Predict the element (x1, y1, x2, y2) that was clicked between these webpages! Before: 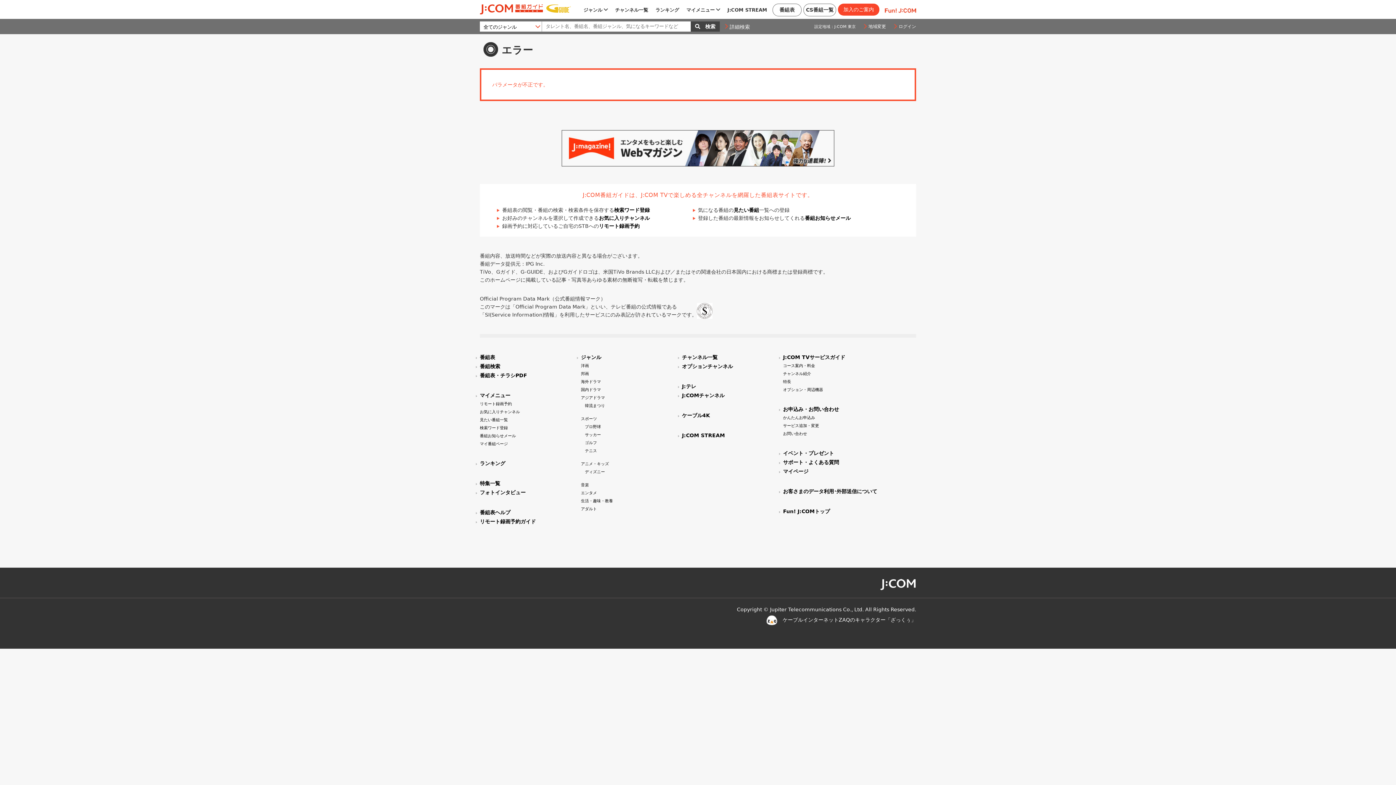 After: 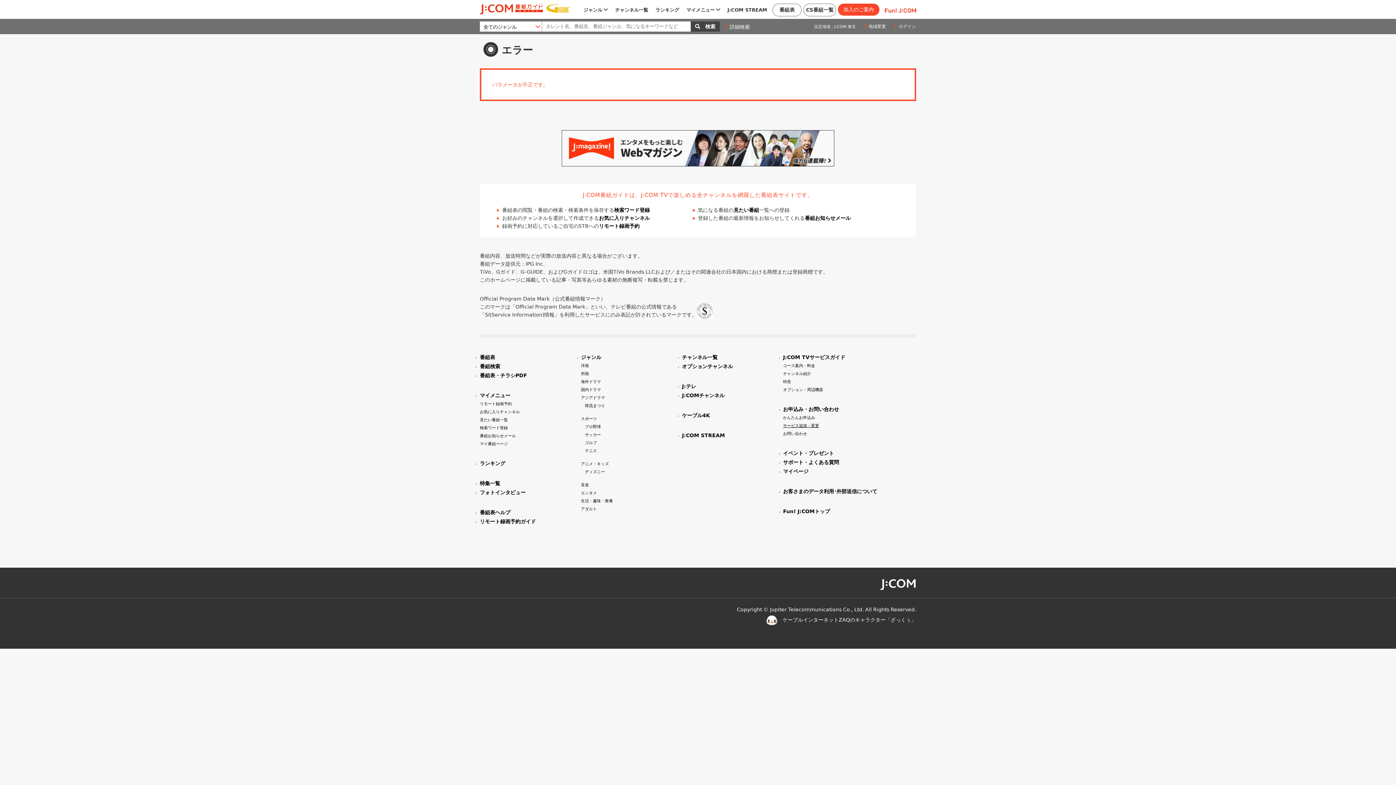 Action: bbox: (783, 423, 819, 428) label: サービス追加・変更